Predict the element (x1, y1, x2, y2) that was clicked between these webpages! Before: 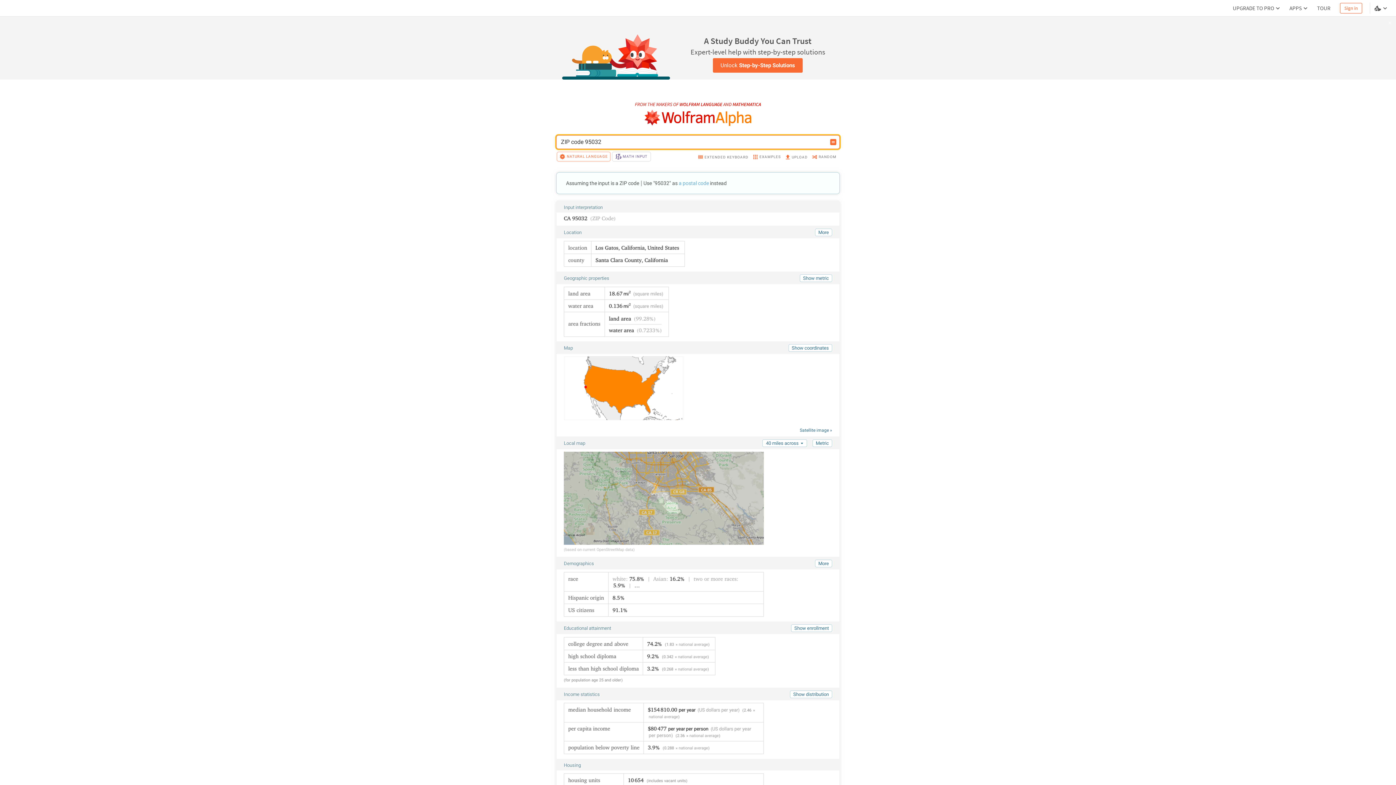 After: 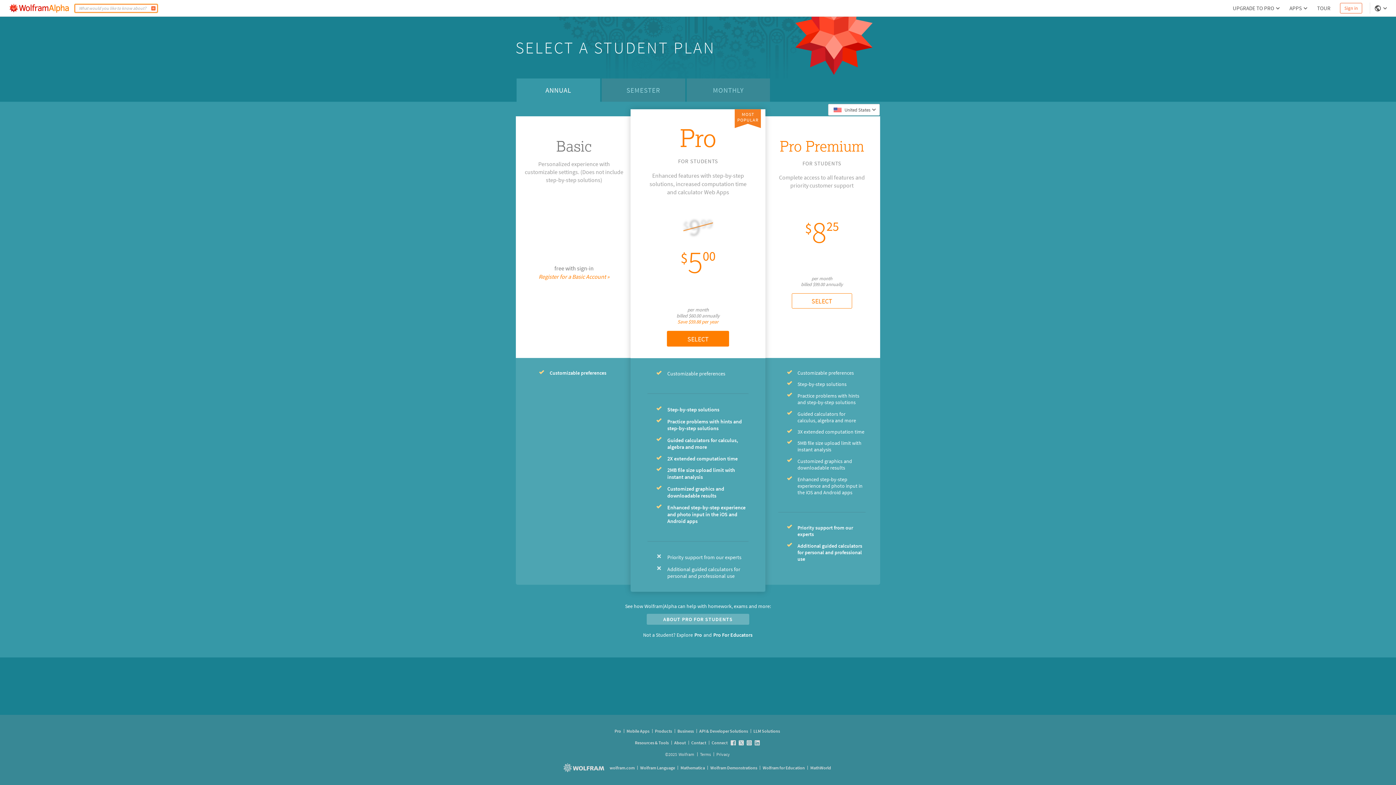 Action: bbox: (713, 58, 802, 72) label: Unlock Step-by-Step Solutions